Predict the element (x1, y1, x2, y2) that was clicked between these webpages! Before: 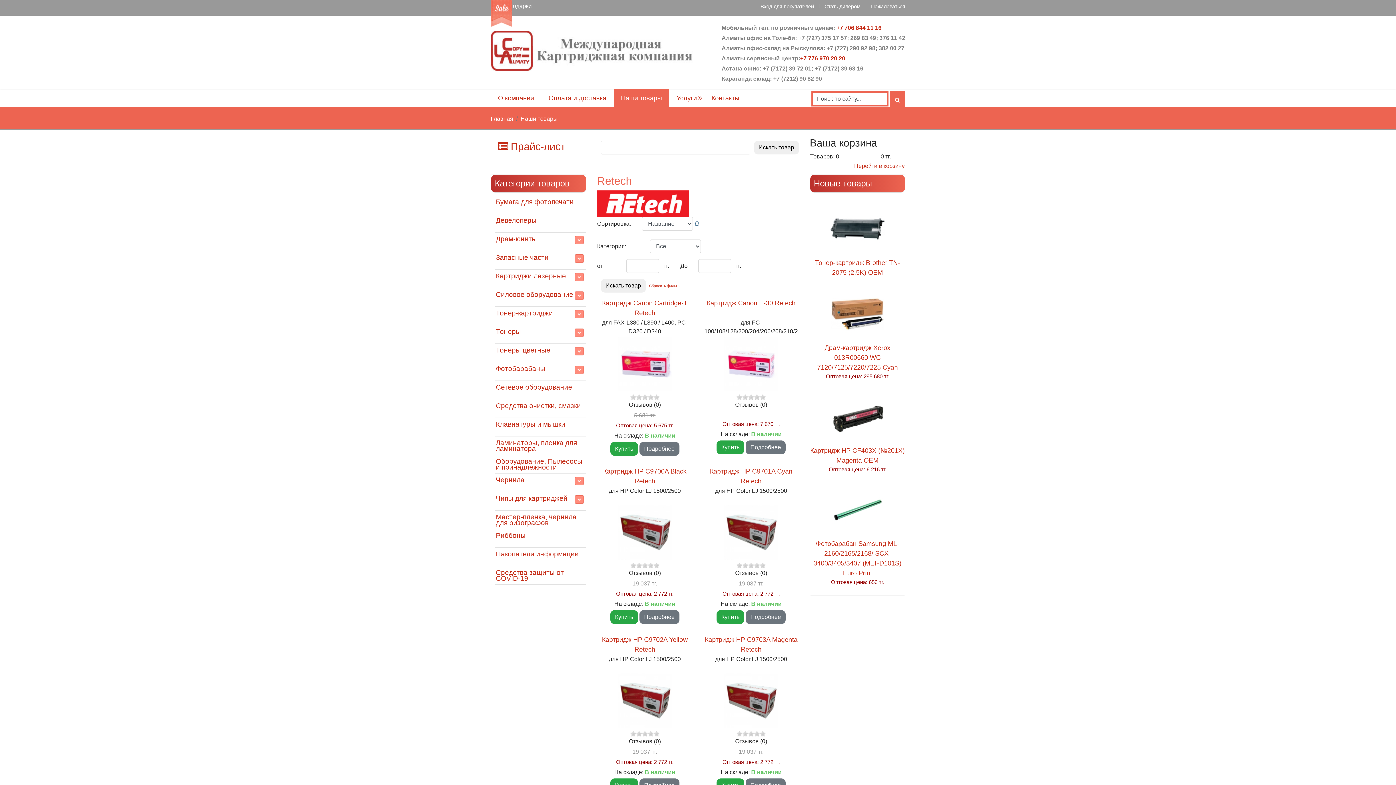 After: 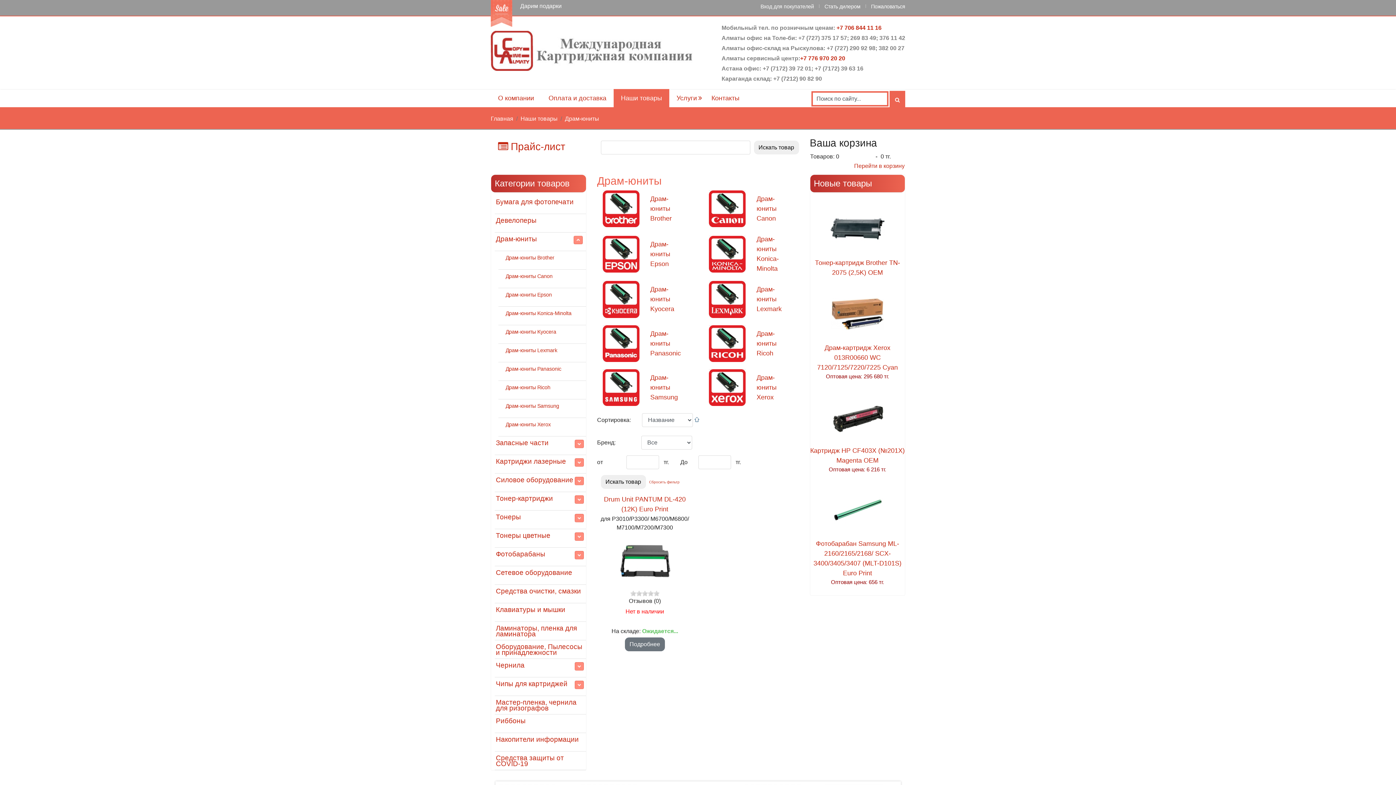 Action: bbox: (494, 232, 586, 251) label: Драм-юниты